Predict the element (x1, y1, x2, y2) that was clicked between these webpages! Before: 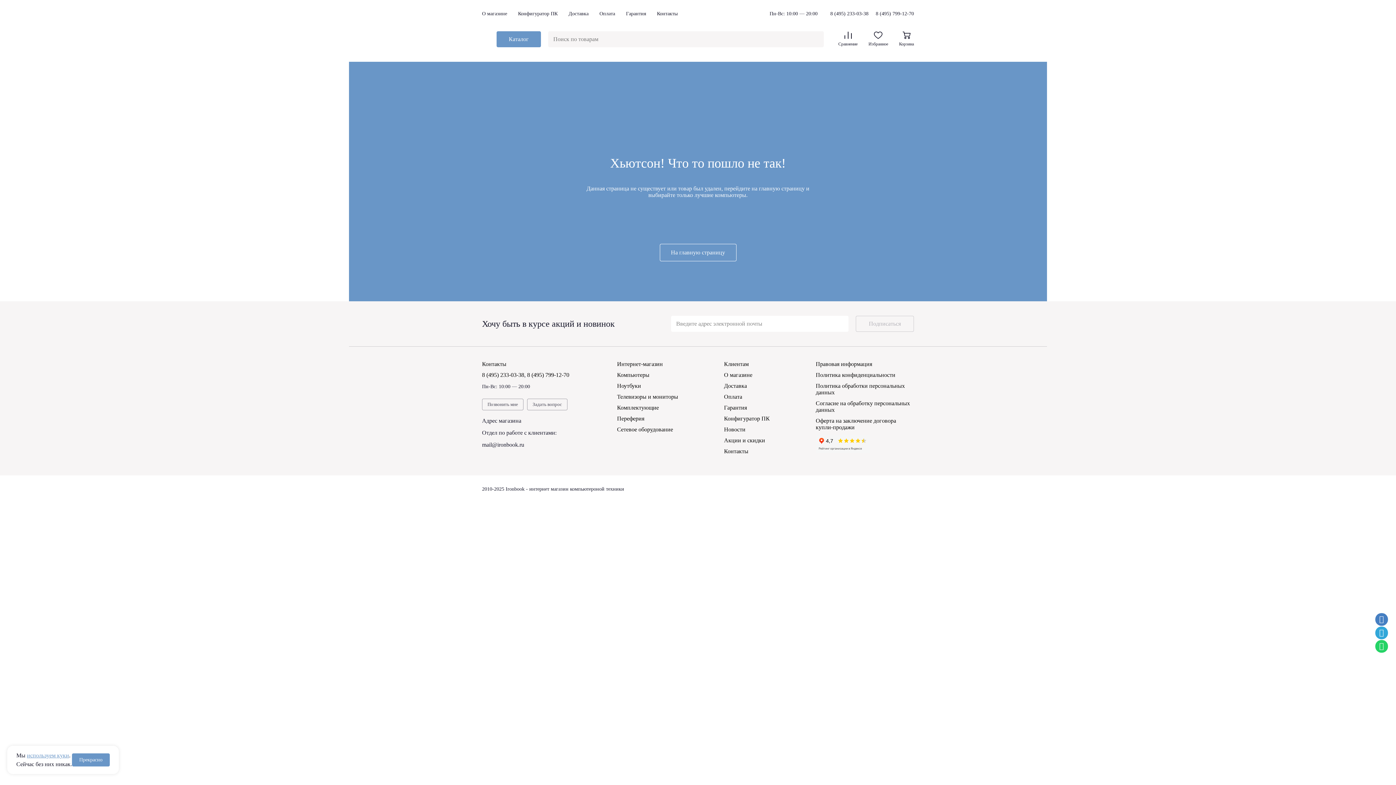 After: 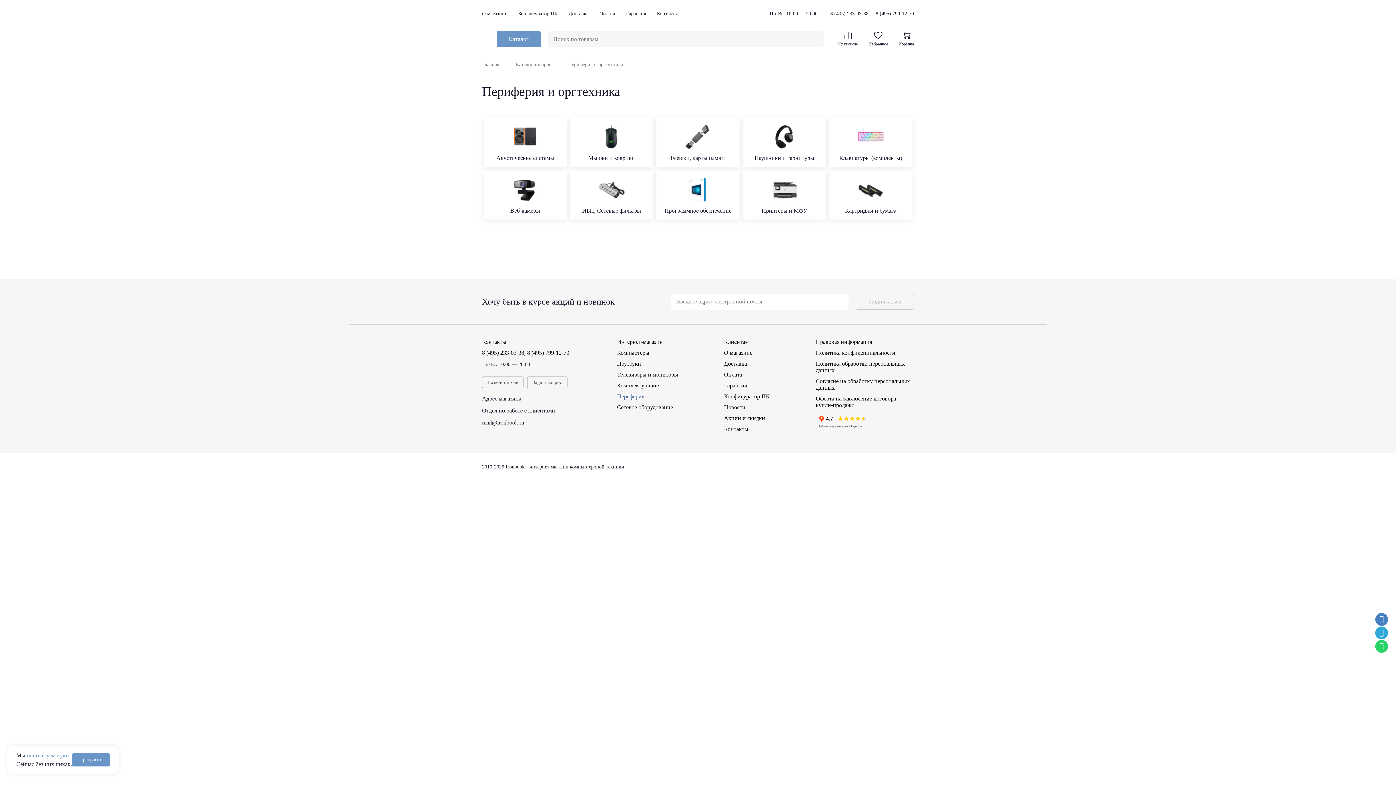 Action: bbox: (617, 415, 644, 421) label: Переферия